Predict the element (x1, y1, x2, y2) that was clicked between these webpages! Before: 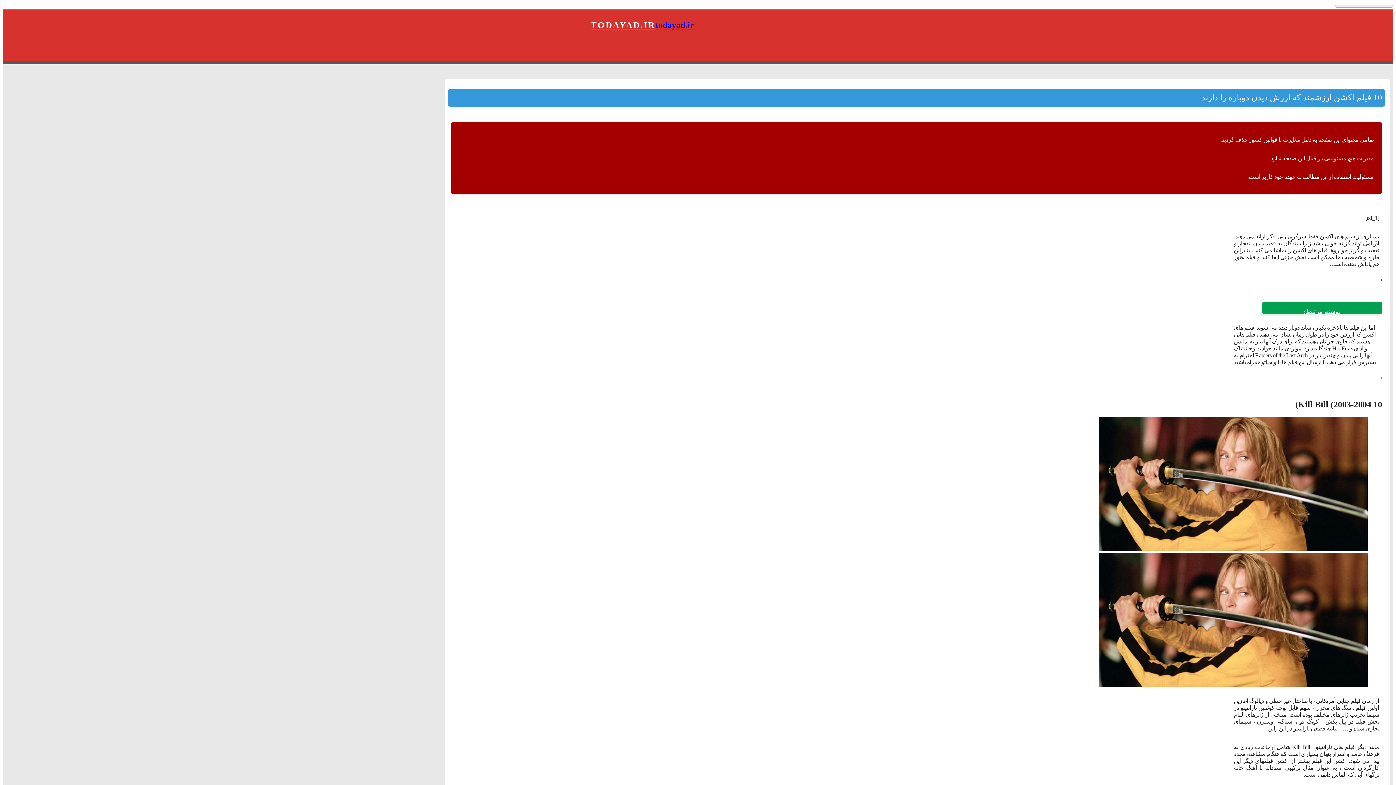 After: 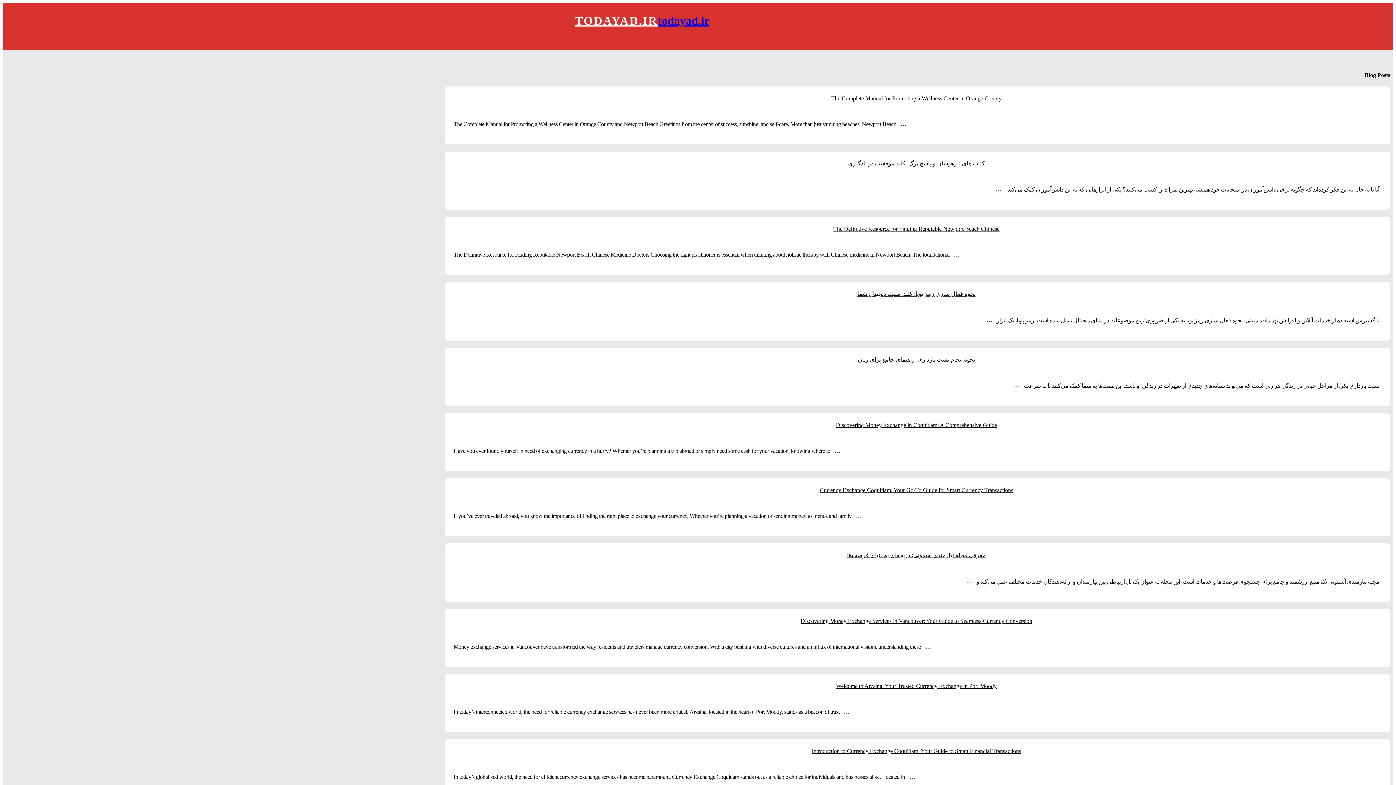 Action: label: TODAYAD.IR bbox: (590, 20, 655, 29)